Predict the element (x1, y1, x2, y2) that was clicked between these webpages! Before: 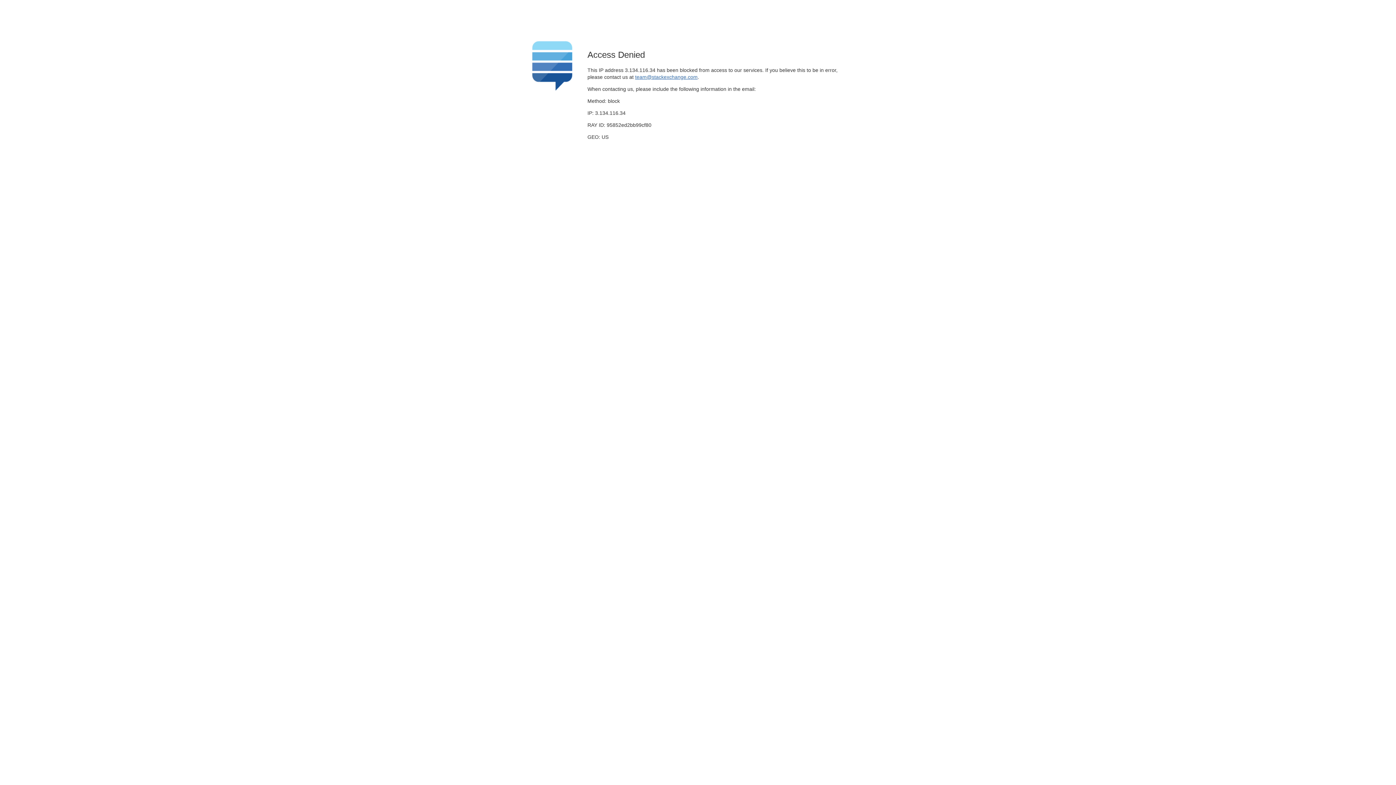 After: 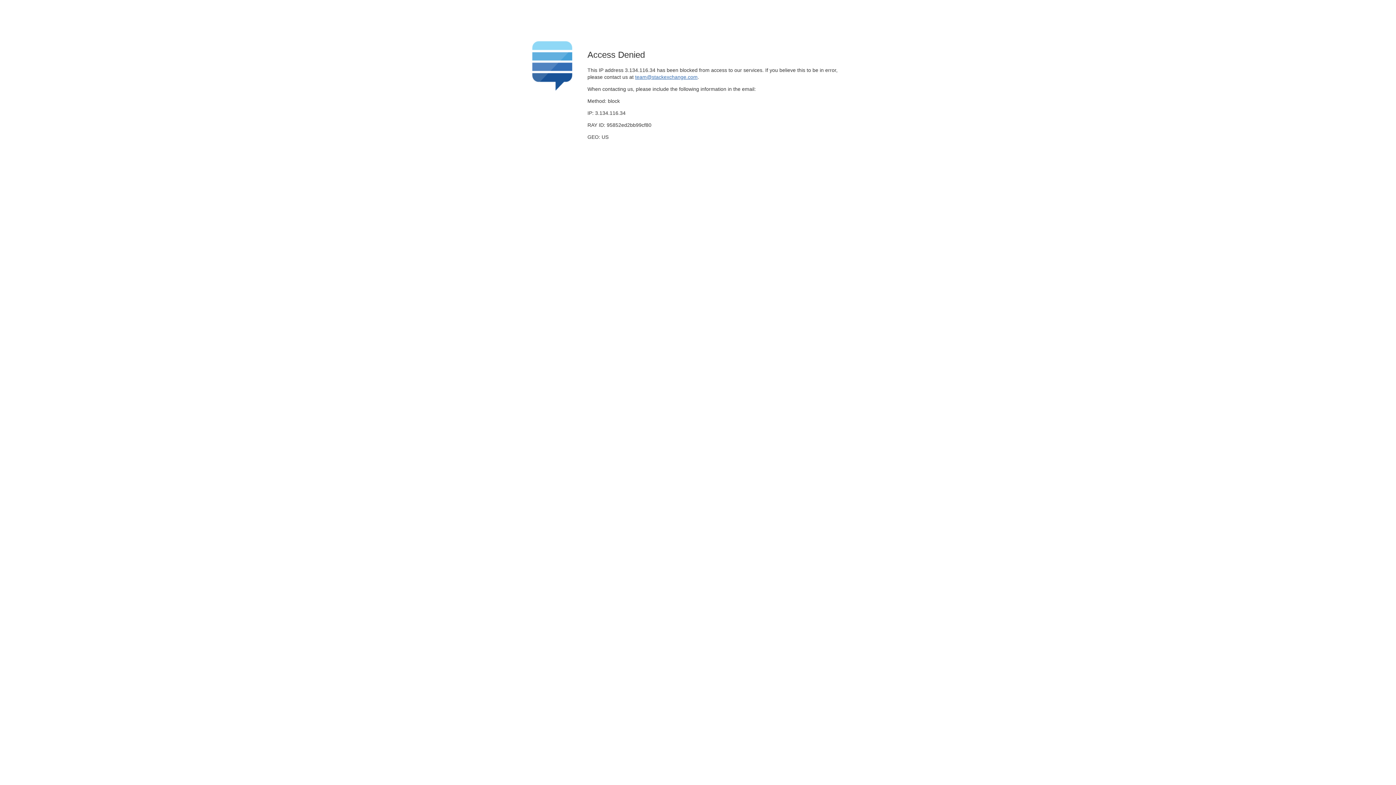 Action: bbox: (635, 74, 697, 79) label: team@stackexchange.com